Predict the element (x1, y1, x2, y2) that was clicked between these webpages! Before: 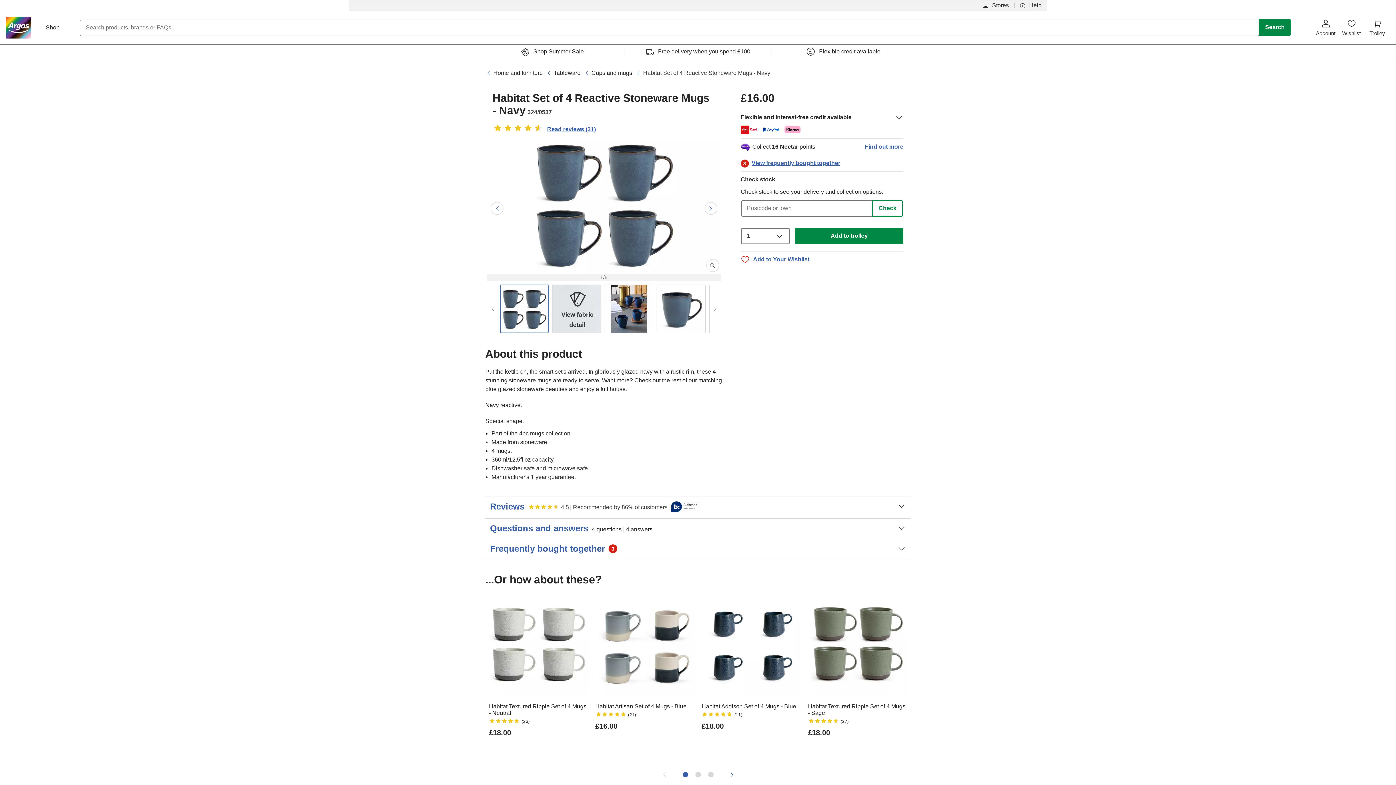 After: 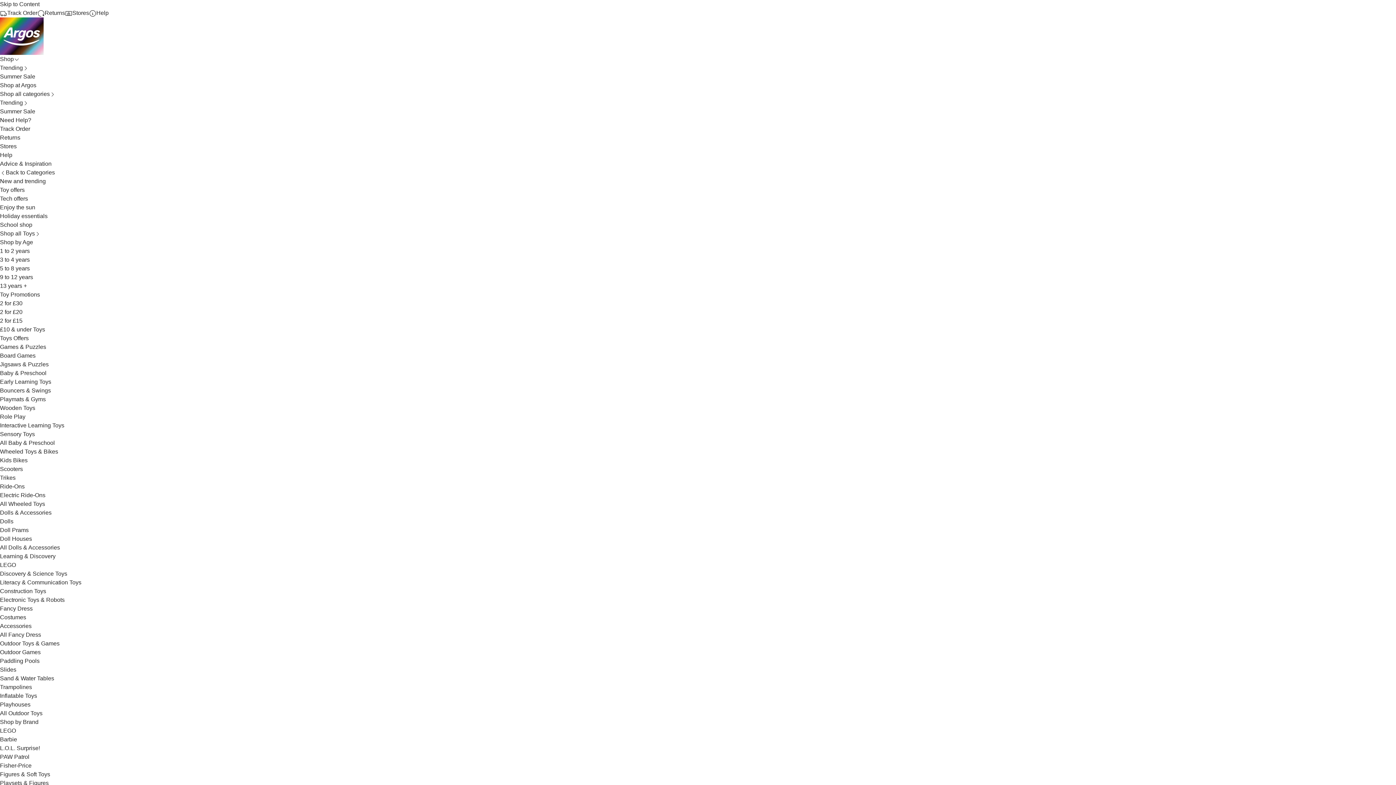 Action: bbox: (5, 16, 31, 38)